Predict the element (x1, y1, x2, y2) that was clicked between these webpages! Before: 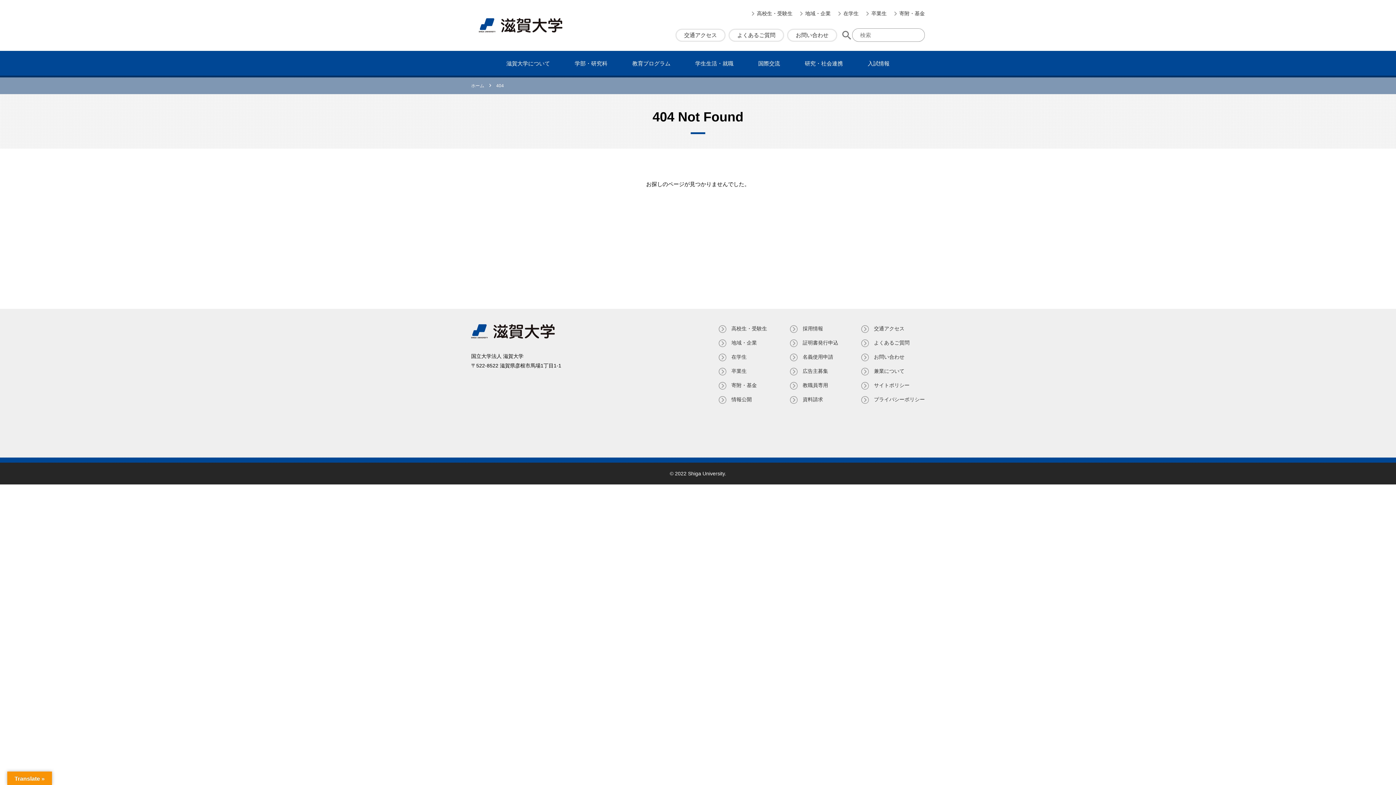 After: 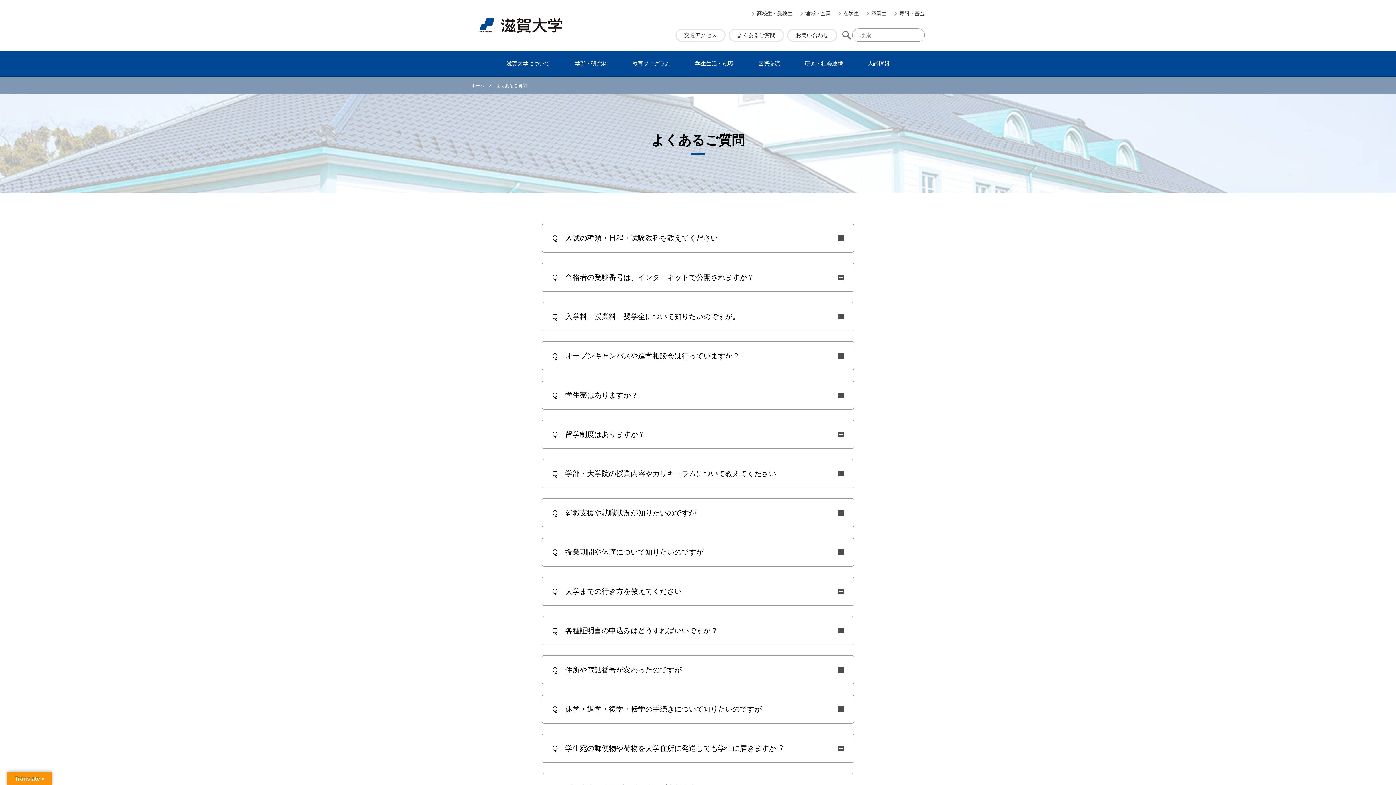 Action: bbox: (728, 28, 784, 41) label: よくあるご質問